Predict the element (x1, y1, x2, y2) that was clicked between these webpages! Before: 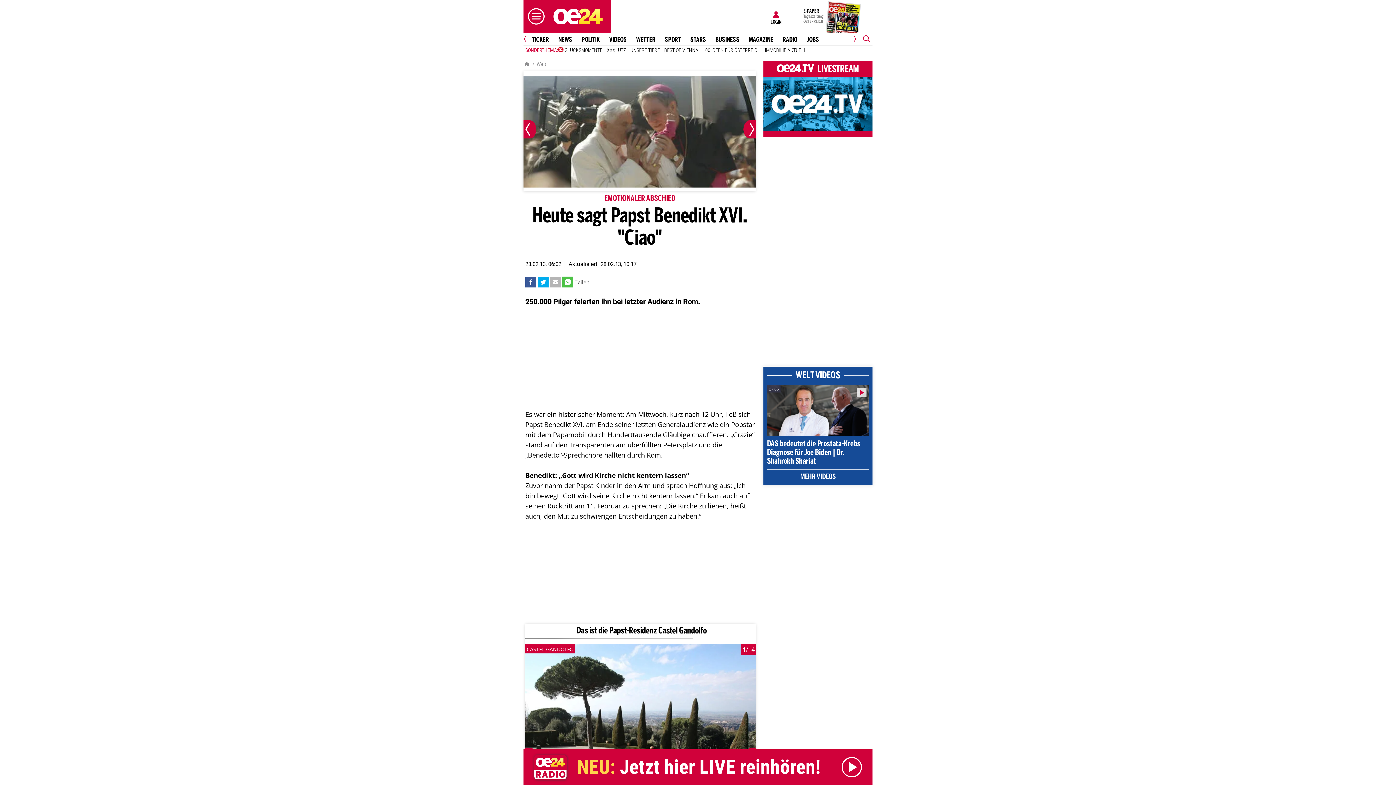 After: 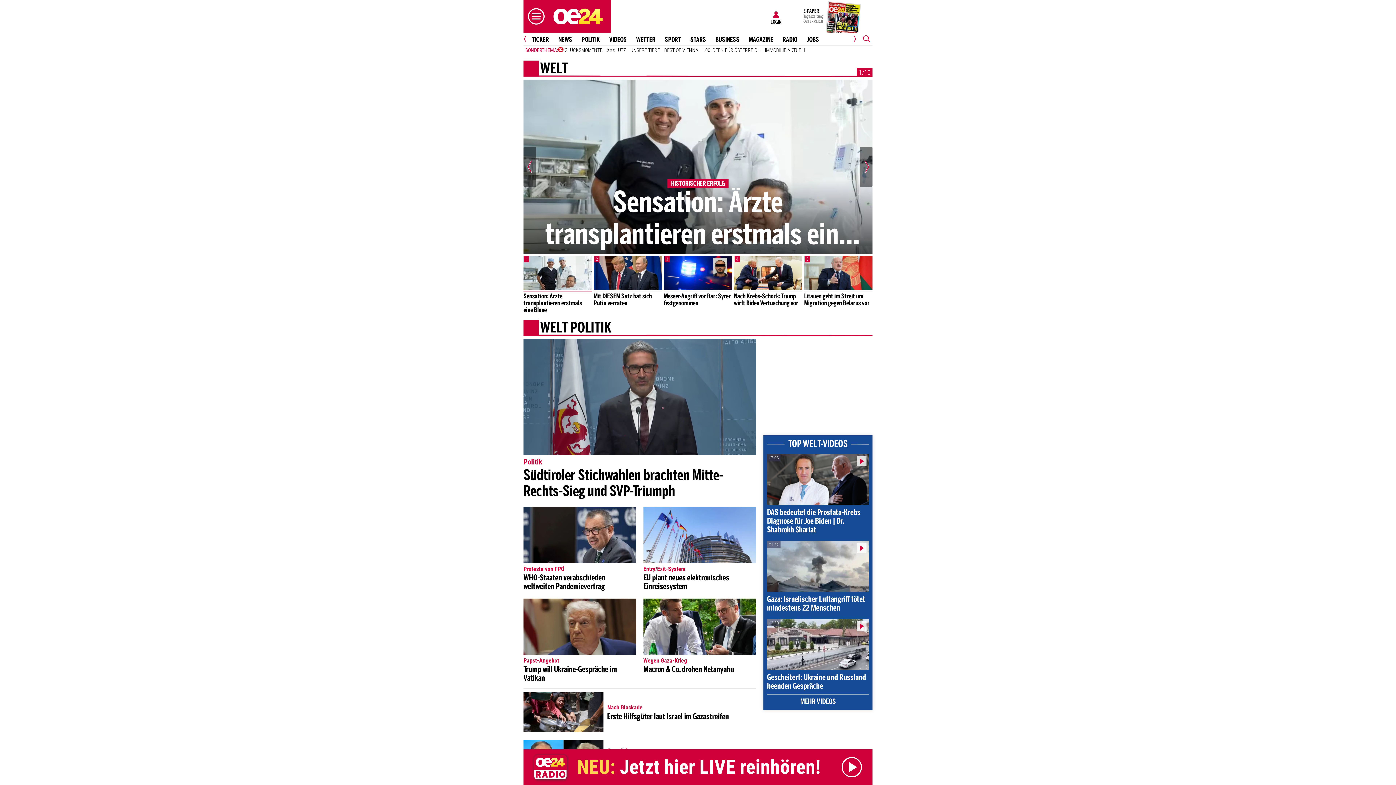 Action: label: Welt bbox: (536, 60, 546, 67)